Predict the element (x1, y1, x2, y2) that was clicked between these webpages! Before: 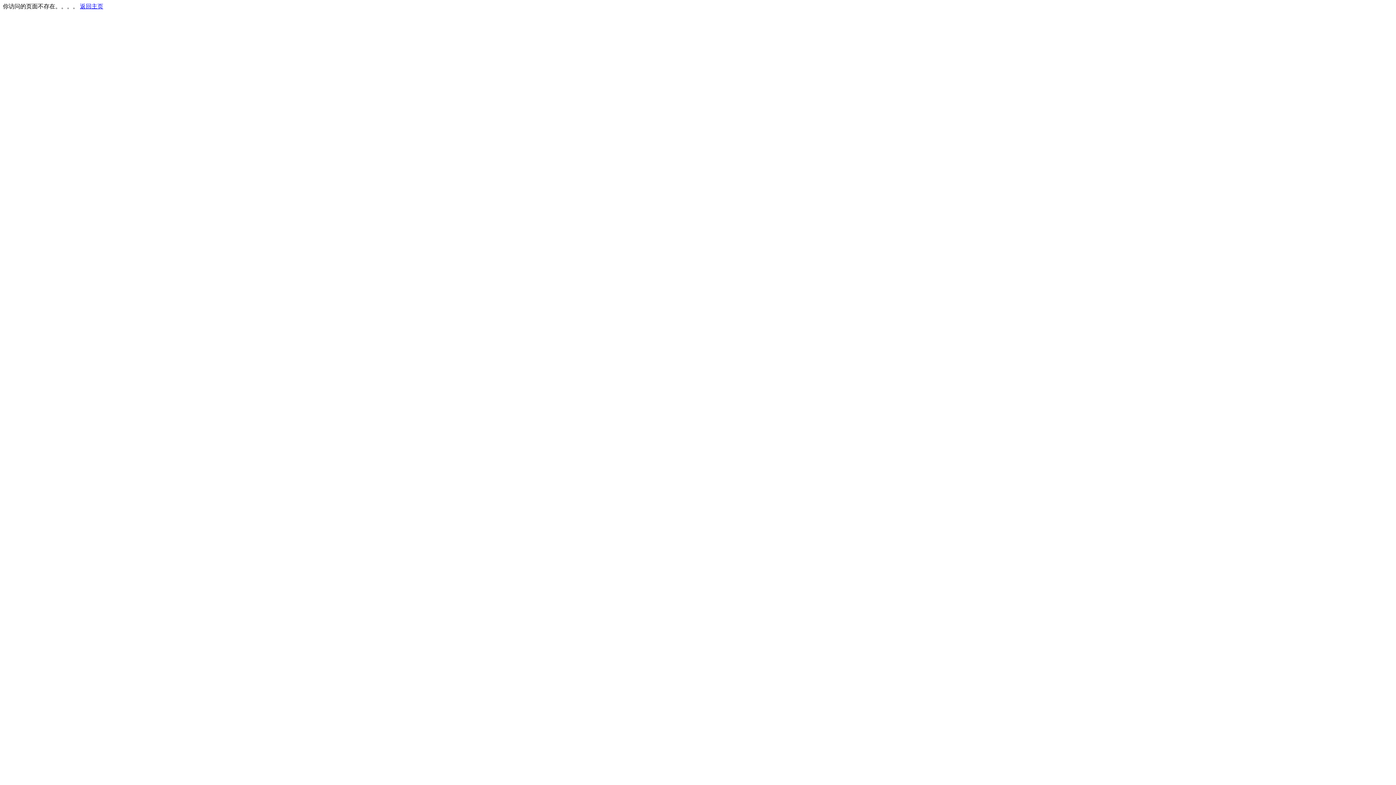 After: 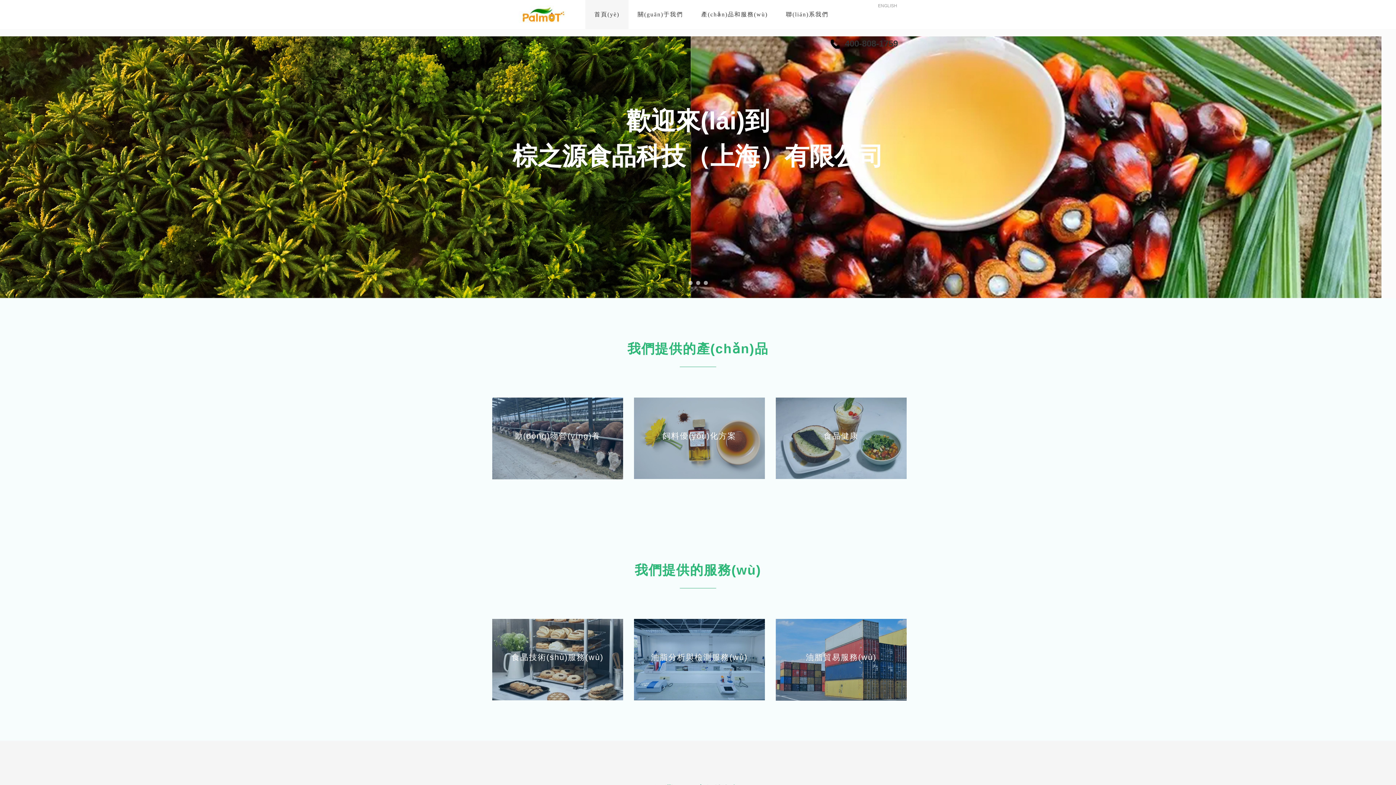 Action: bbox: (80, 3, 103, 9) label: 返回主页